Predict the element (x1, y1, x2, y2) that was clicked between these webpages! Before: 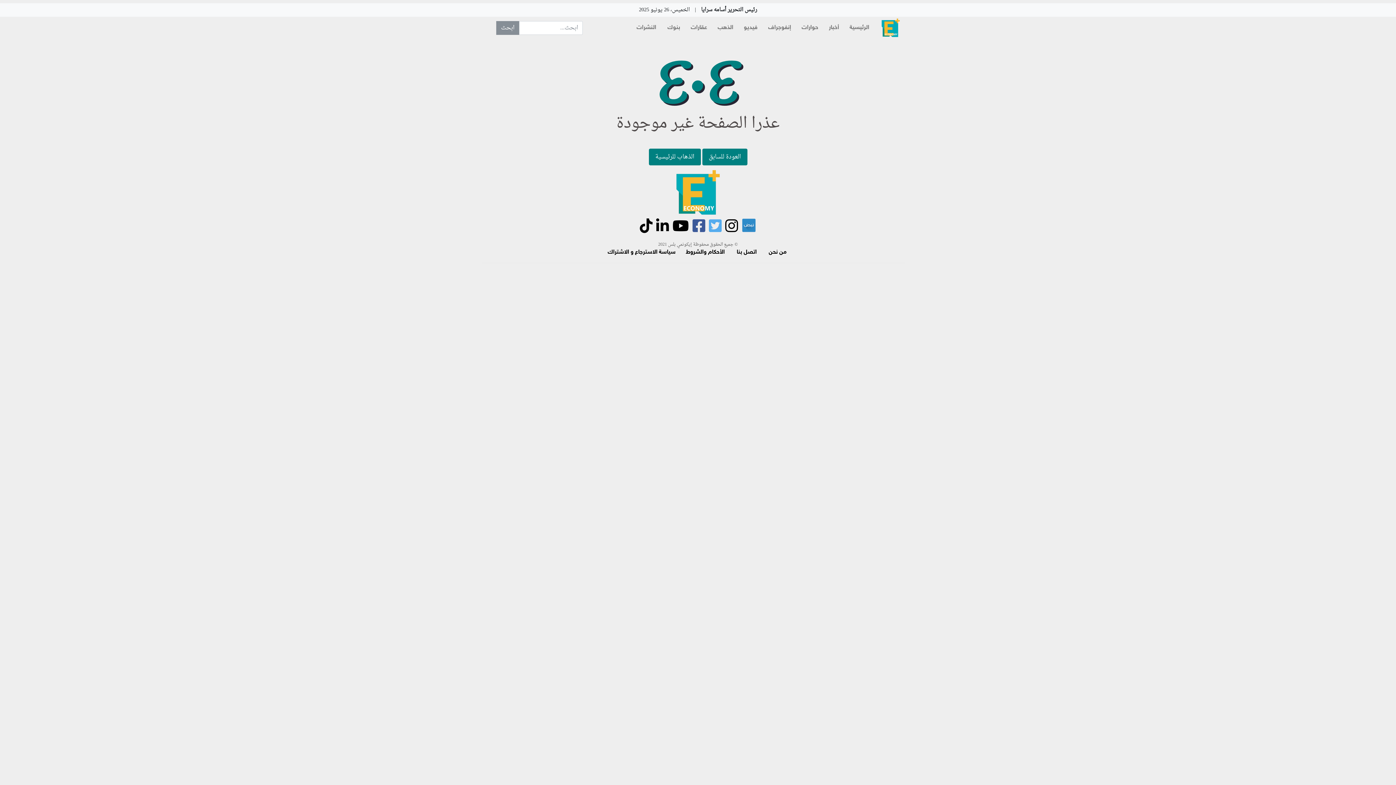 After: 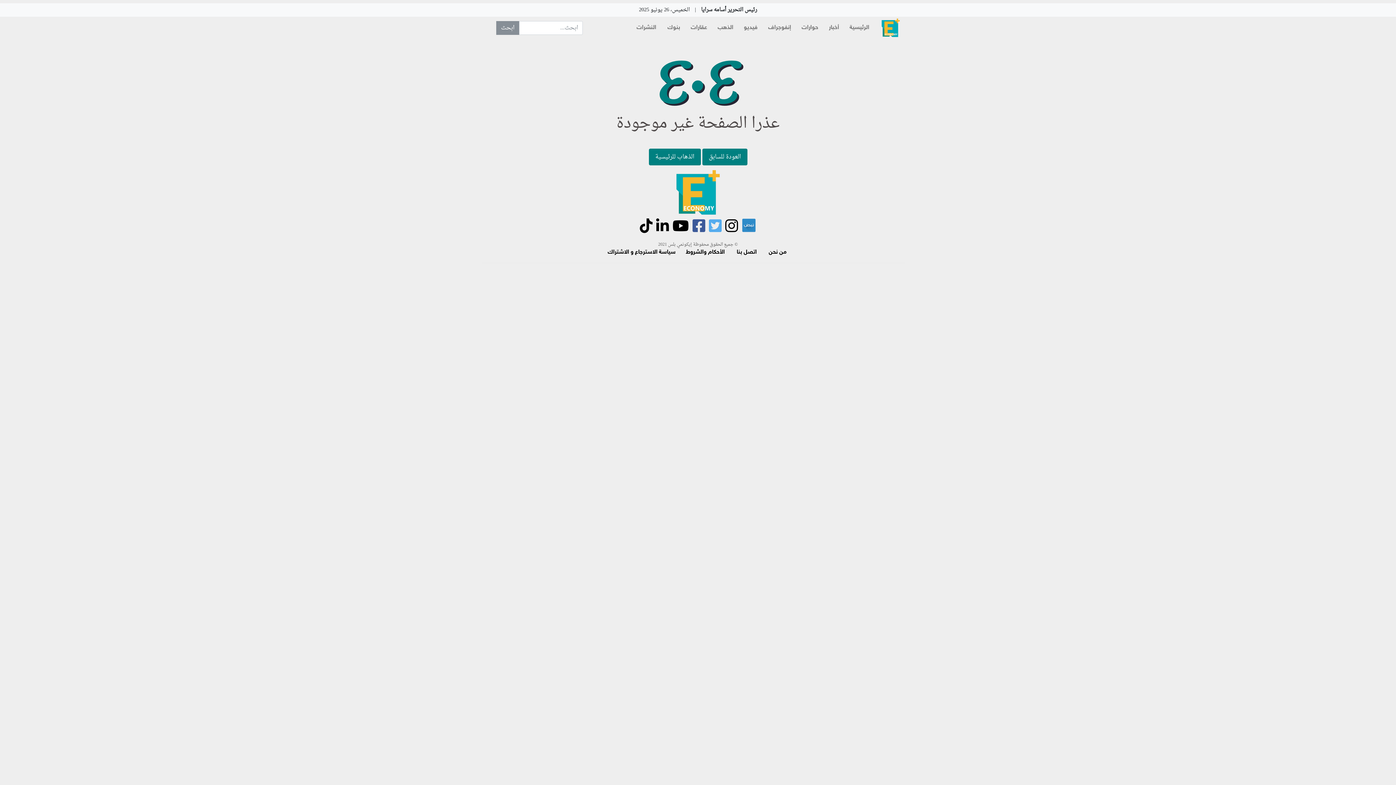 Action: bbox: (640, 213, 652, 241)